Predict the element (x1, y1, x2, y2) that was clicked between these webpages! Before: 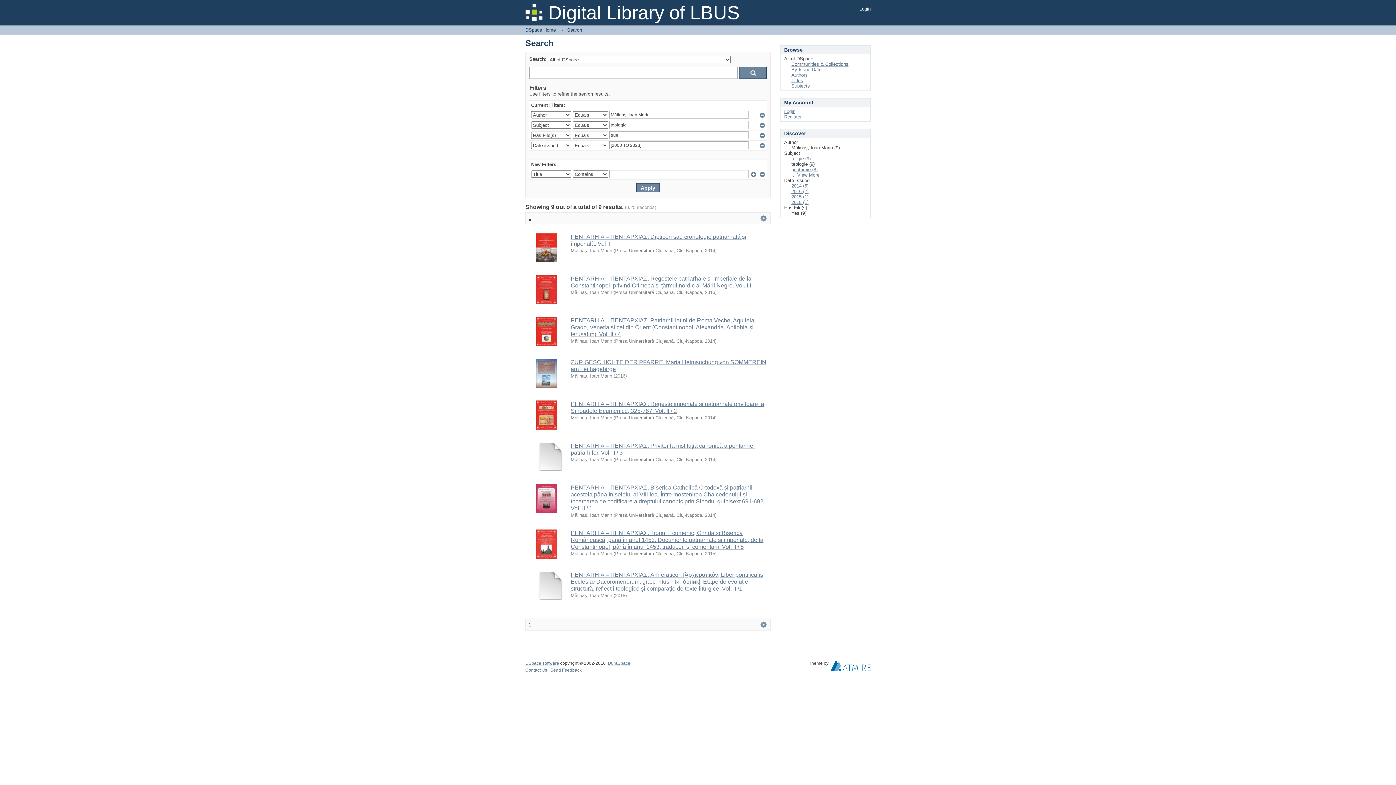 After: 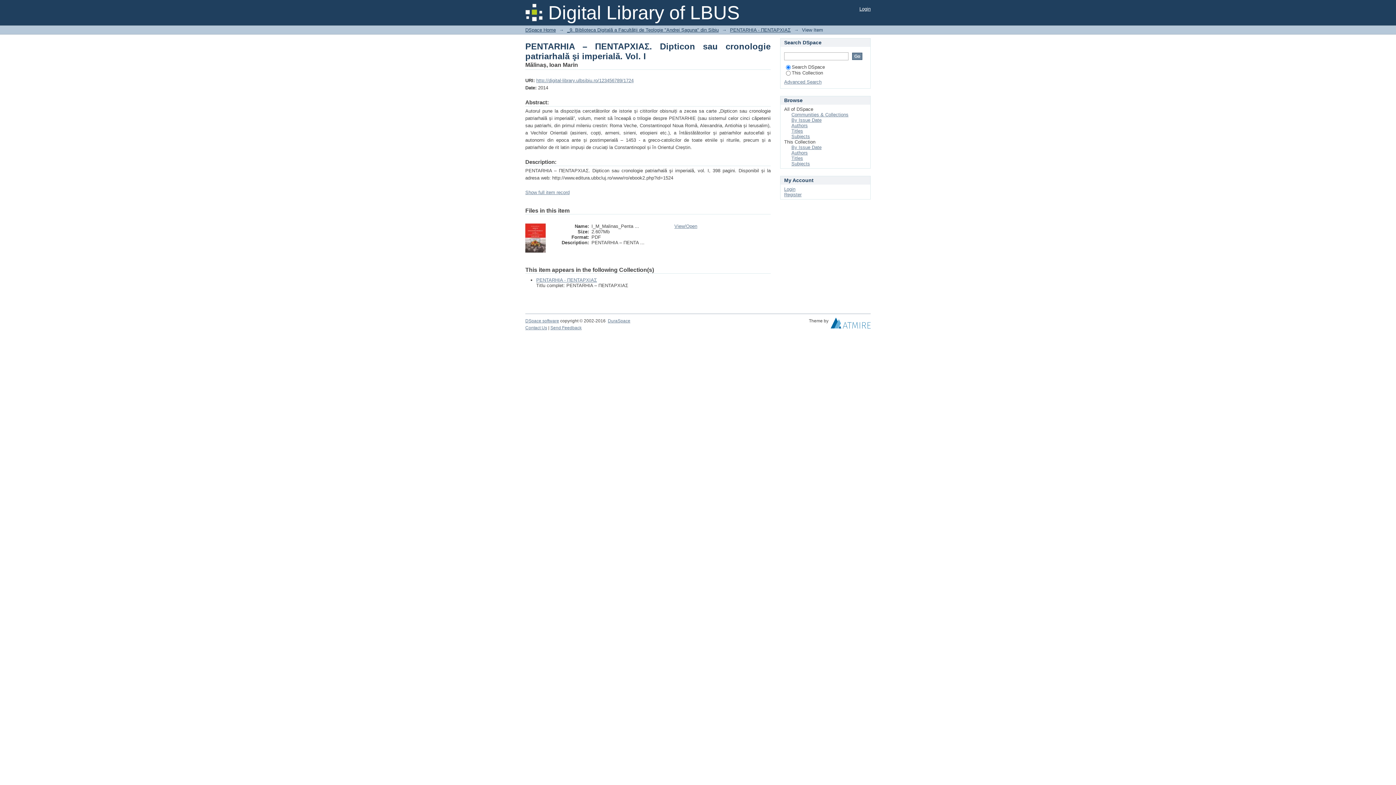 Action: bbox: (536, 258, 556, 263)